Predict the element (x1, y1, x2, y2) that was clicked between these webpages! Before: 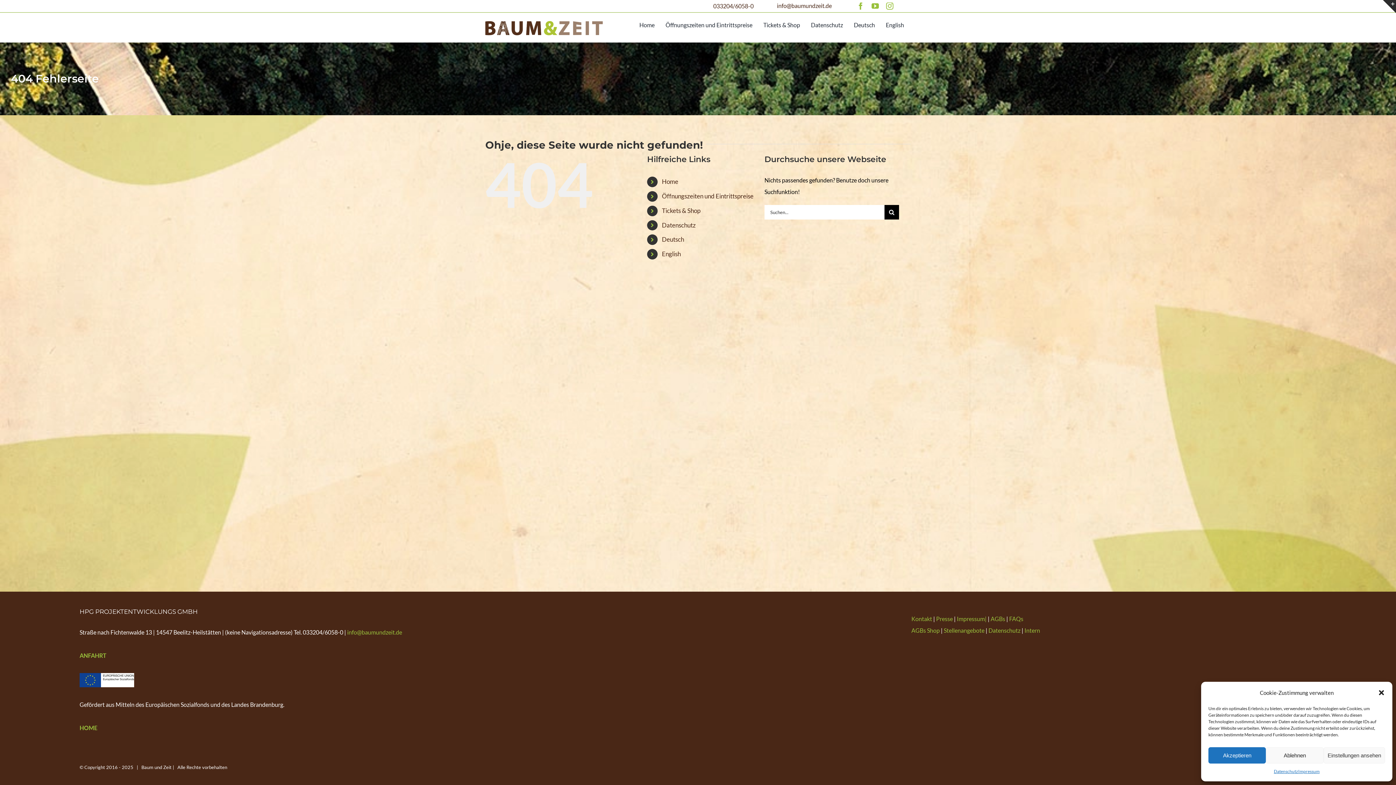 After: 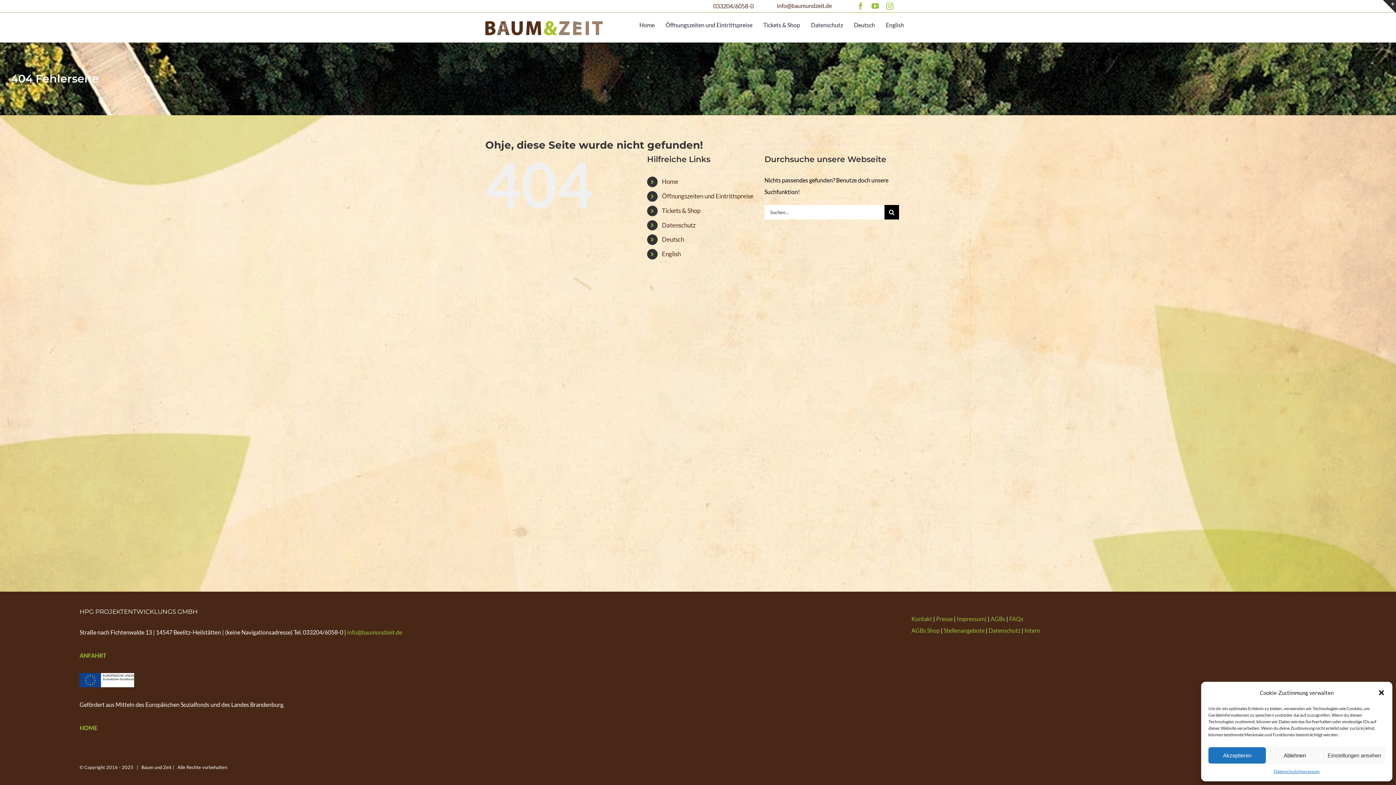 Action: bbox: (347, 629, 402, 636) label: info@baumundzeit.de